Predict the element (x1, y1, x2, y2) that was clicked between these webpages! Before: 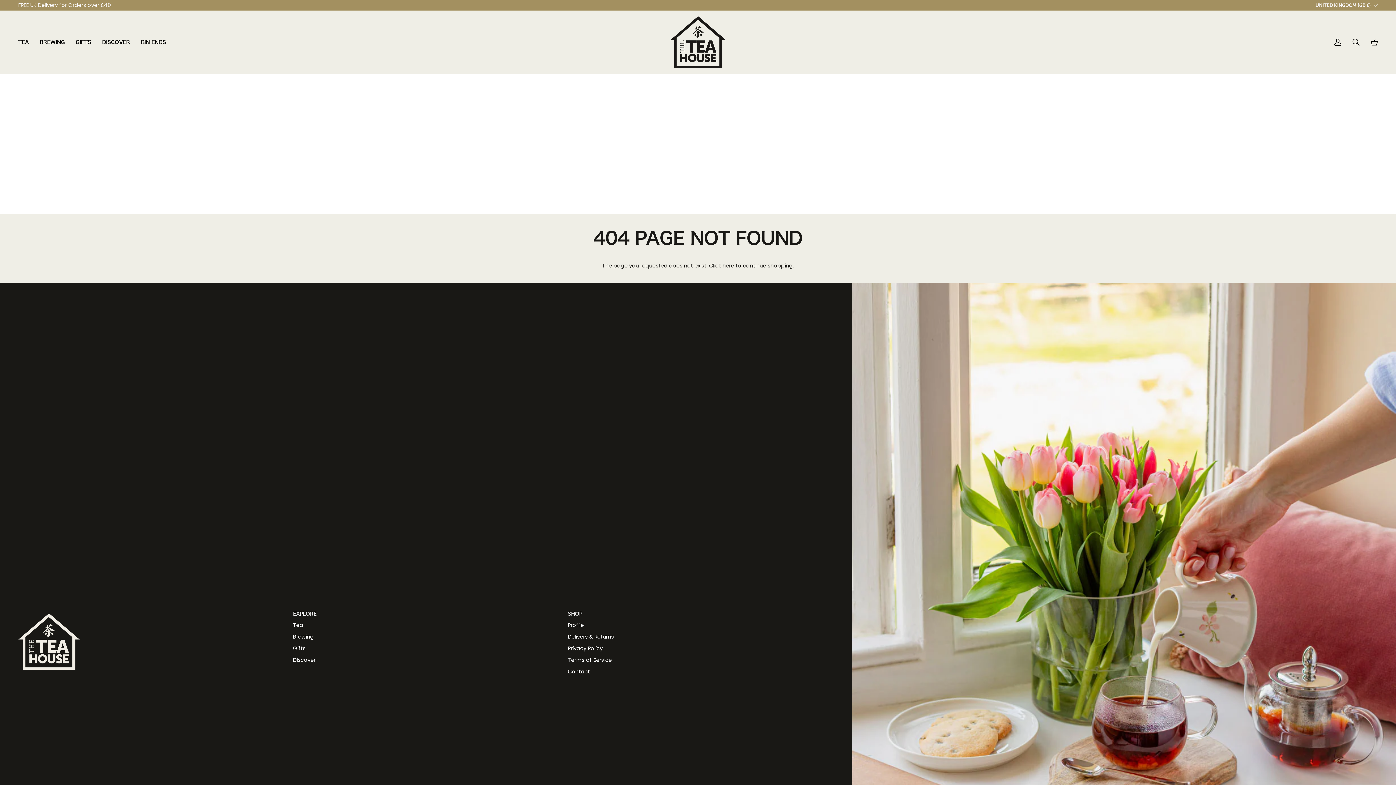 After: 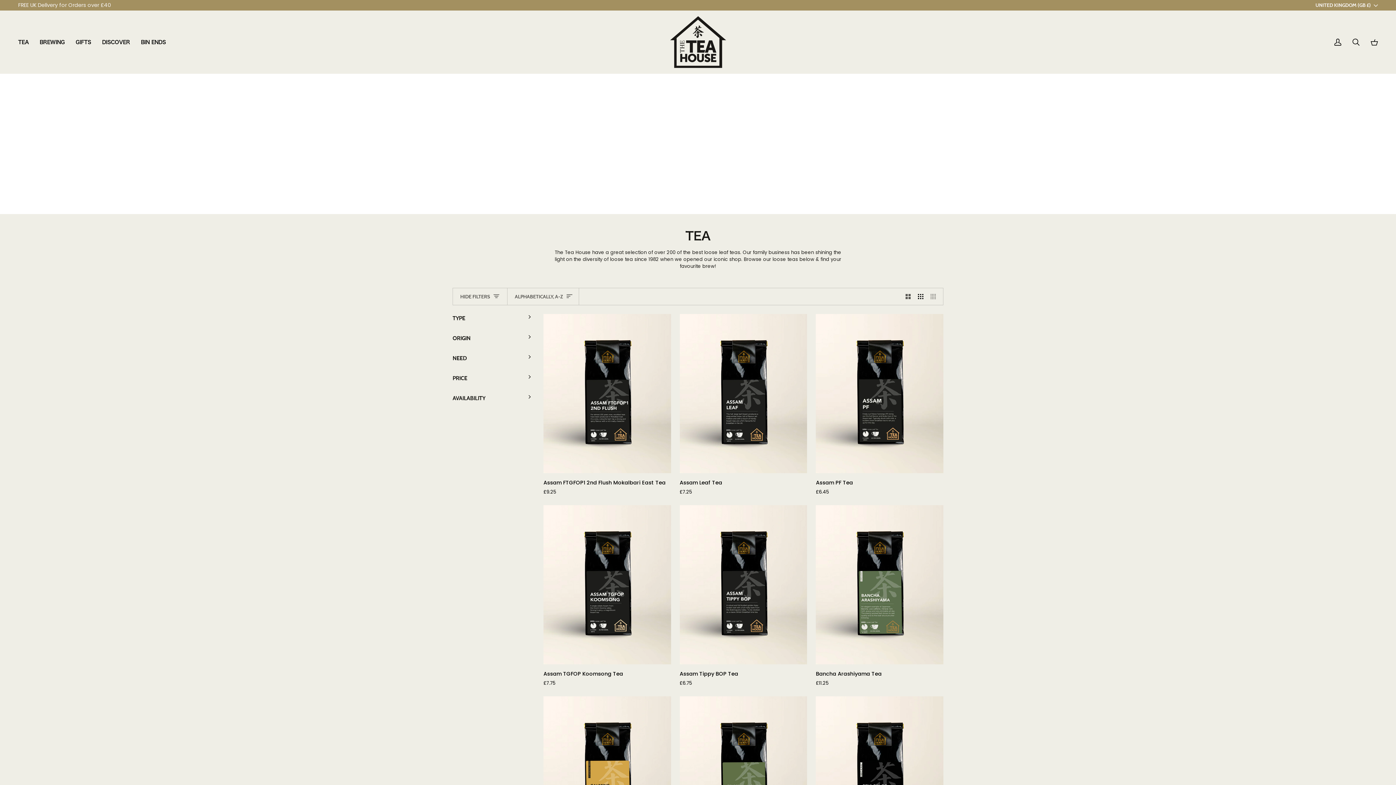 Action: bbox: (18, 10, 34, 73) label: TEA